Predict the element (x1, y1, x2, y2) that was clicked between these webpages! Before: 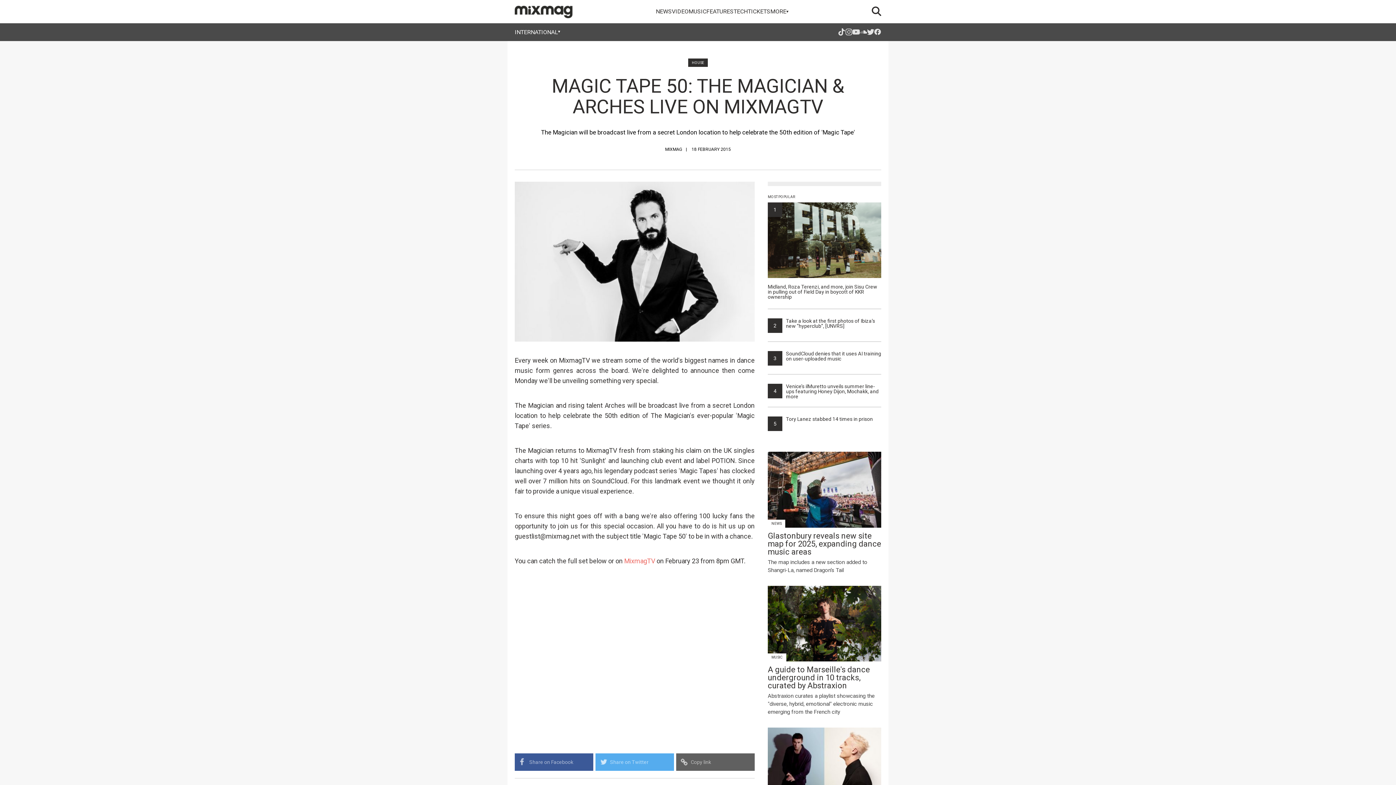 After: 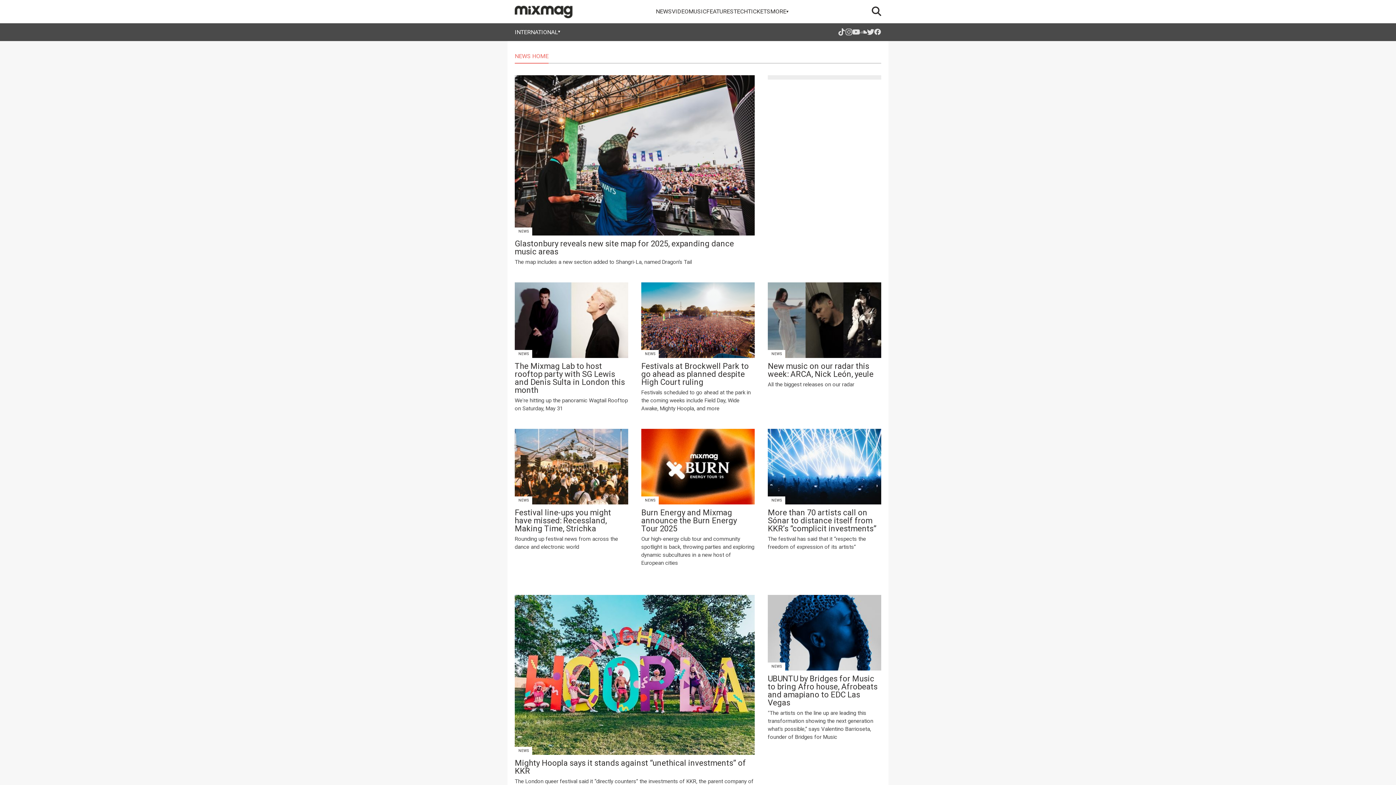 Action: bbox: (656, 8, 672, 14) label: NEWS